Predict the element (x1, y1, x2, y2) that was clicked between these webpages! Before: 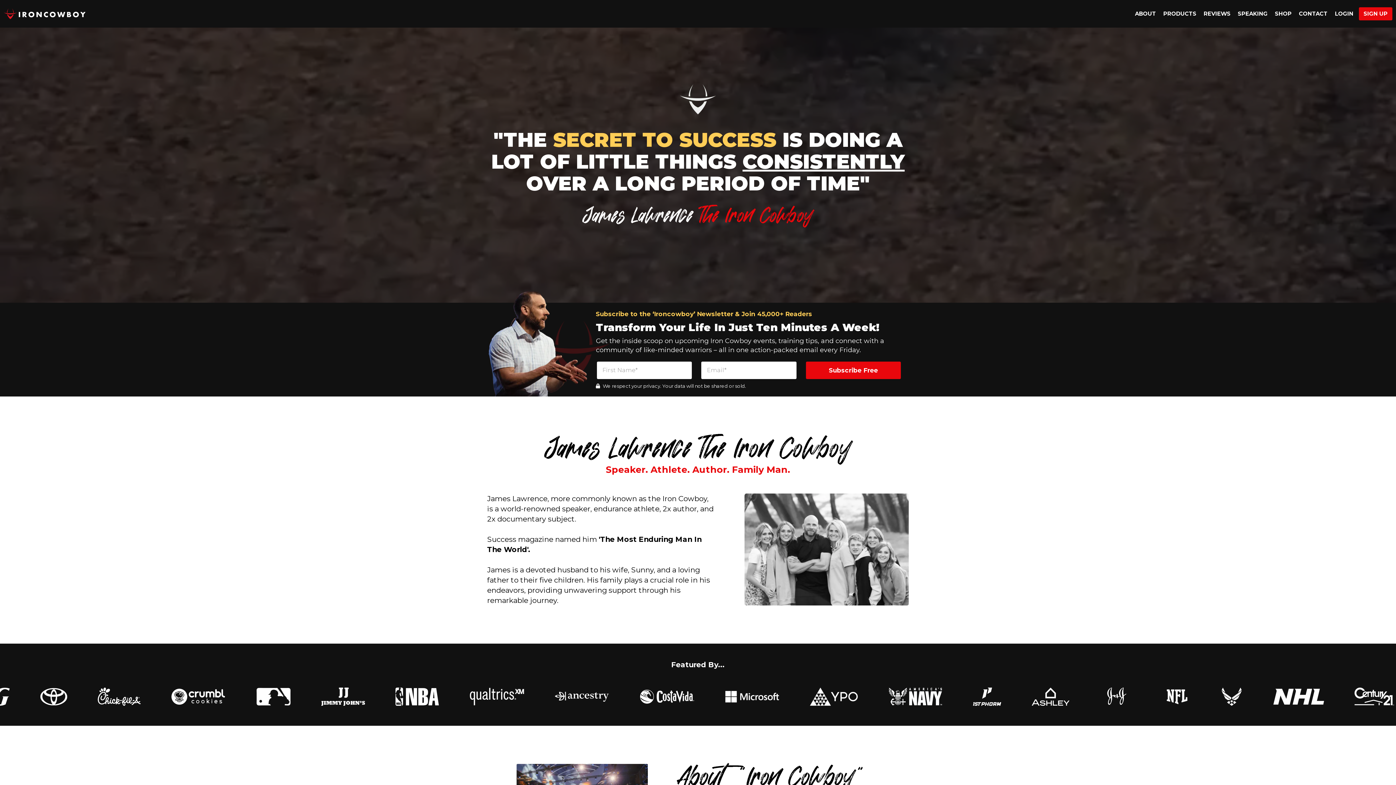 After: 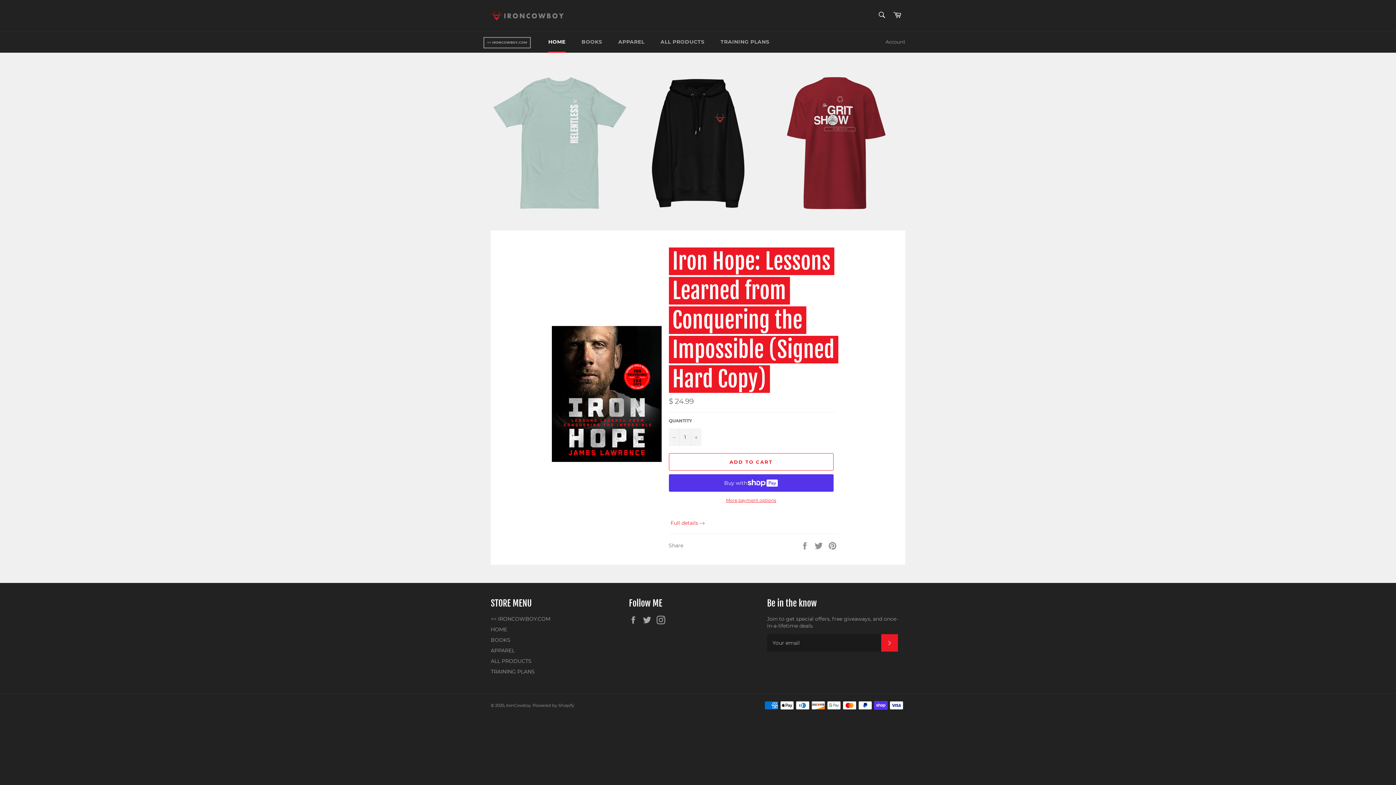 Action: label: Shop bbox: (1271, 8, 1295, 19)